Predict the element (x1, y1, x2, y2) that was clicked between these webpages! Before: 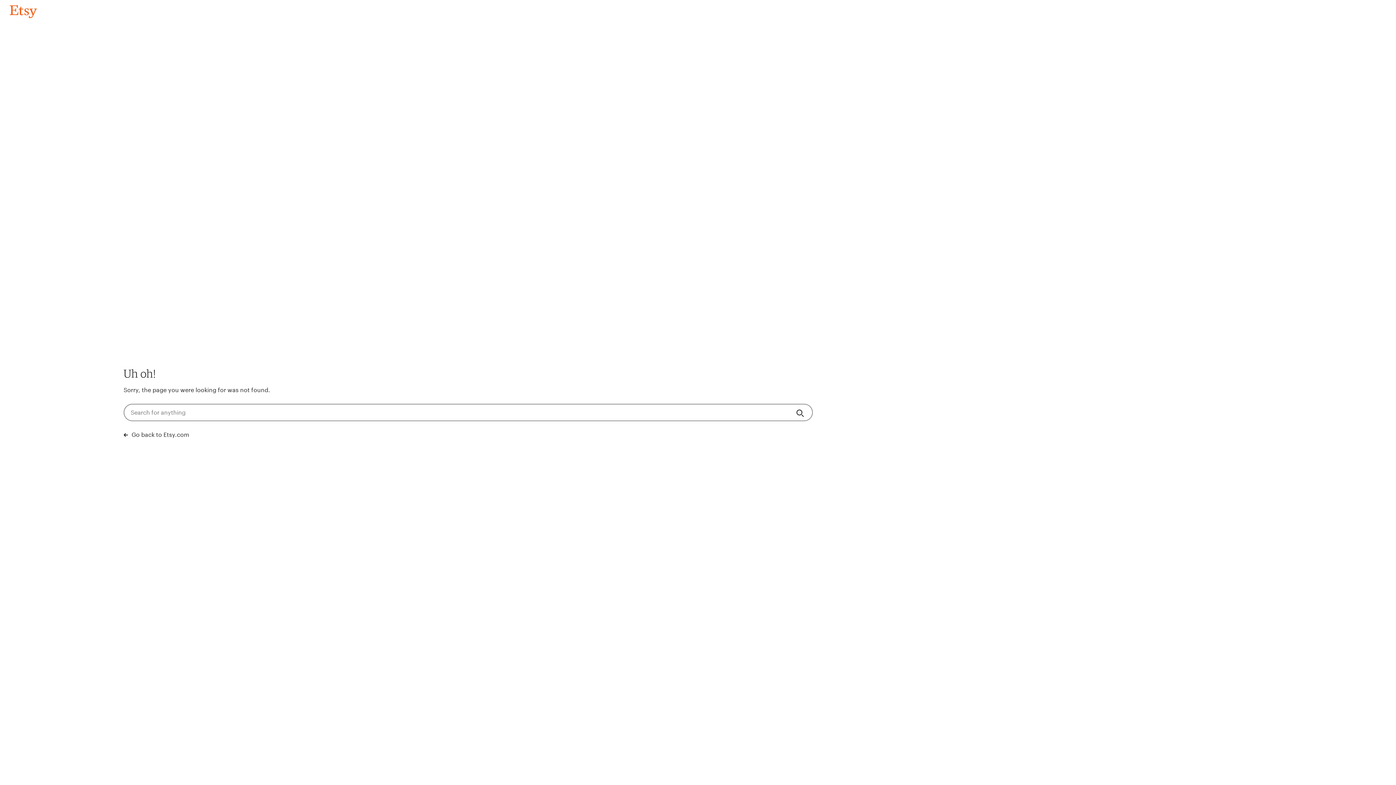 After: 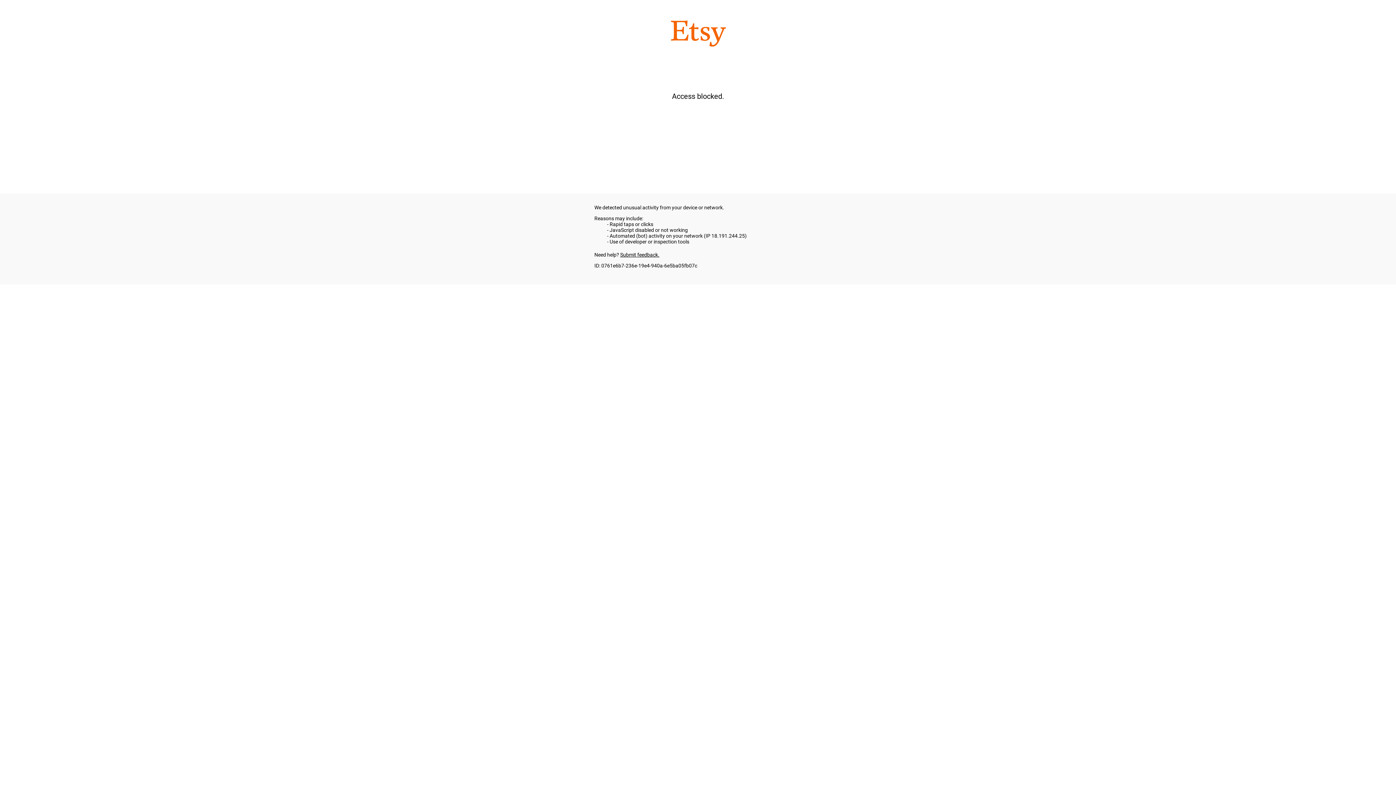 Action: bbox: (123, 430, 189, 440) label:  Go back to Etsy.com